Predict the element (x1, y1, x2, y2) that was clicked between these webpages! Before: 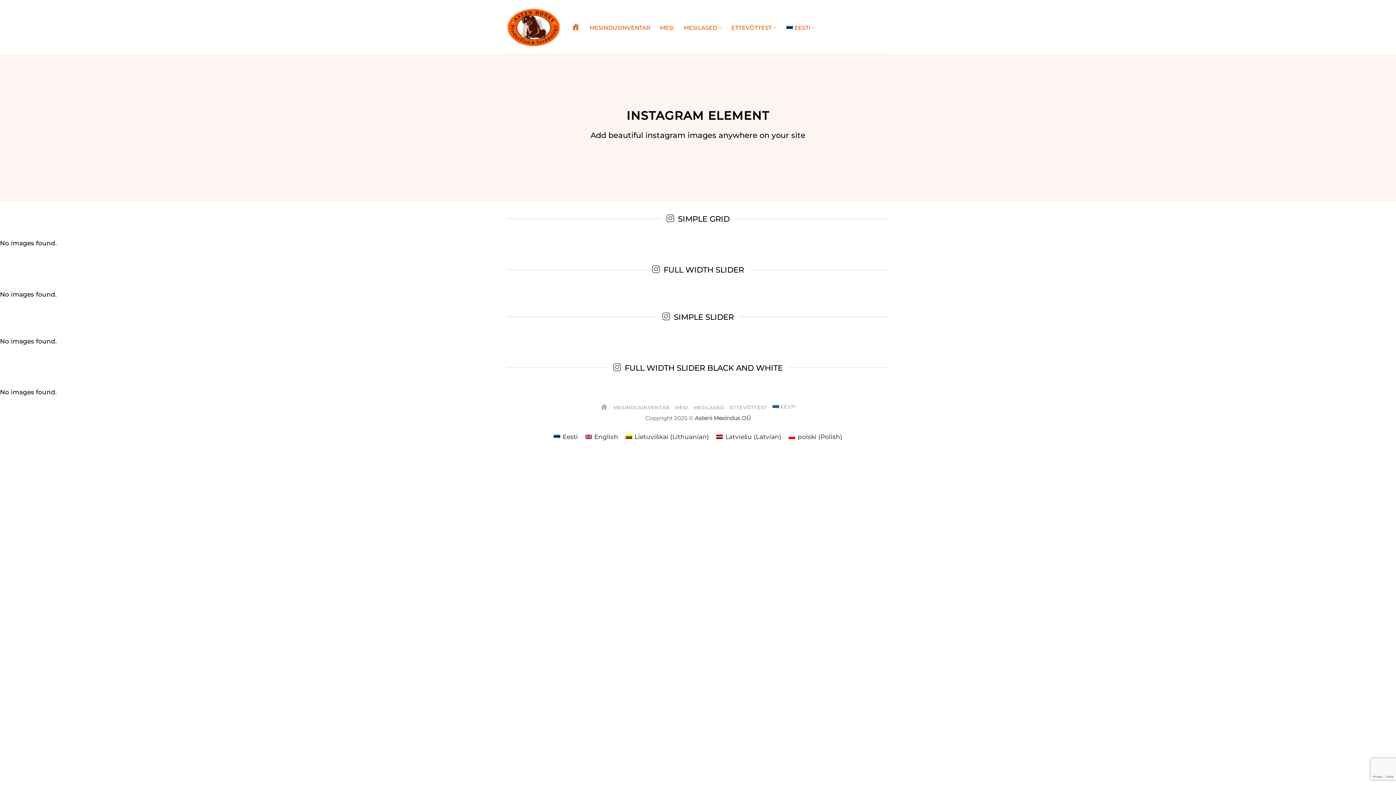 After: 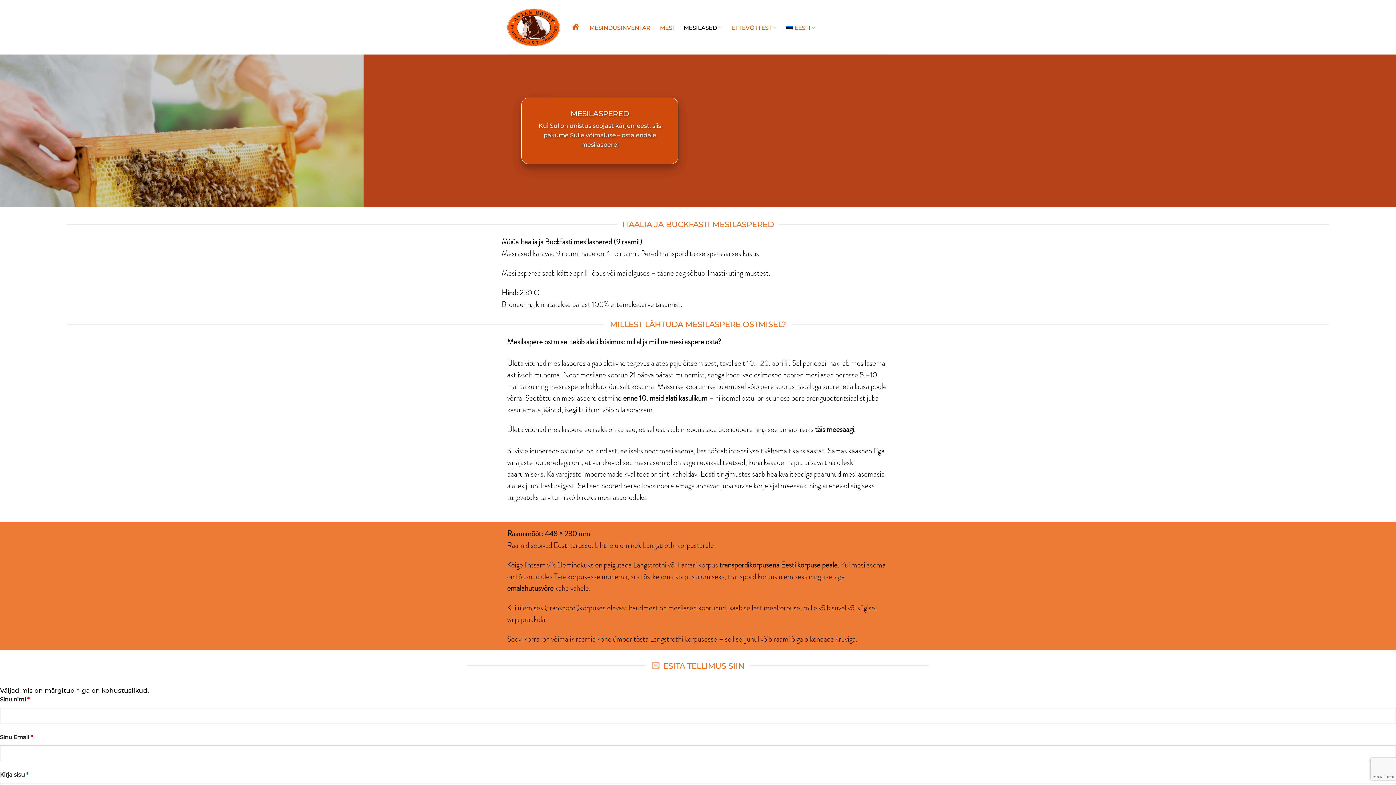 Action: bbox: (693, 404, 724, 410) label: MESILASED